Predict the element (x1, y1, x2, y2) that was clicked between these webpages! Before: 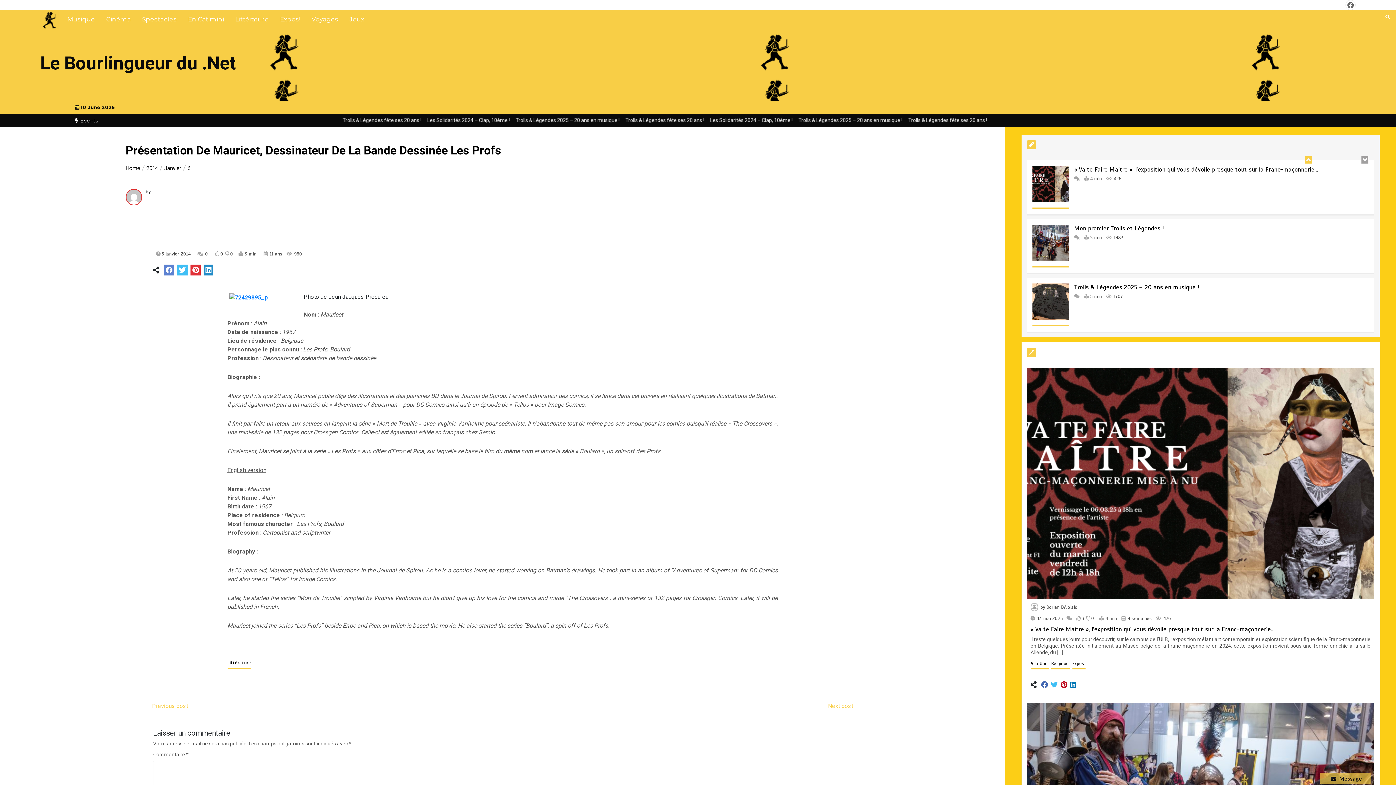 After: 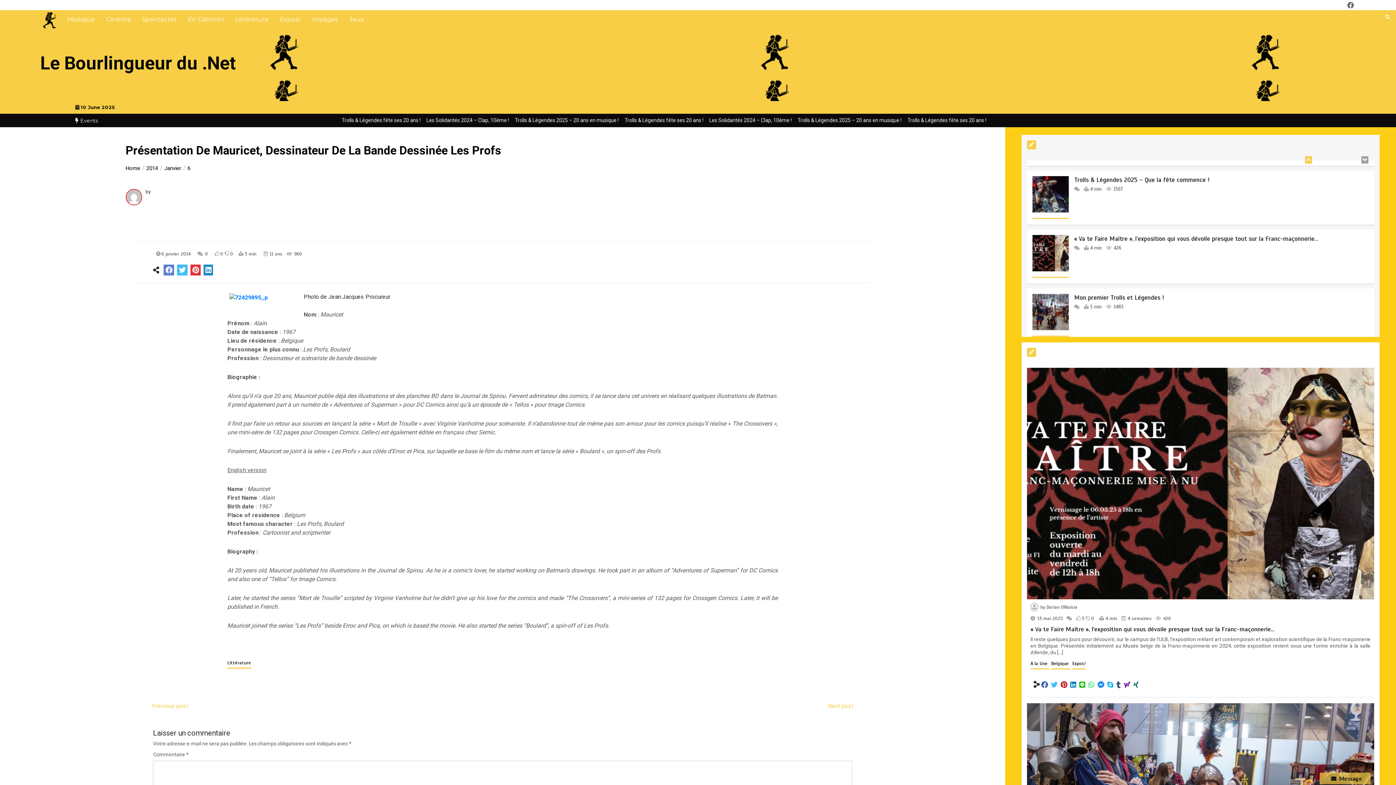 Action: bbox: (1060, 682, 1067, 688)